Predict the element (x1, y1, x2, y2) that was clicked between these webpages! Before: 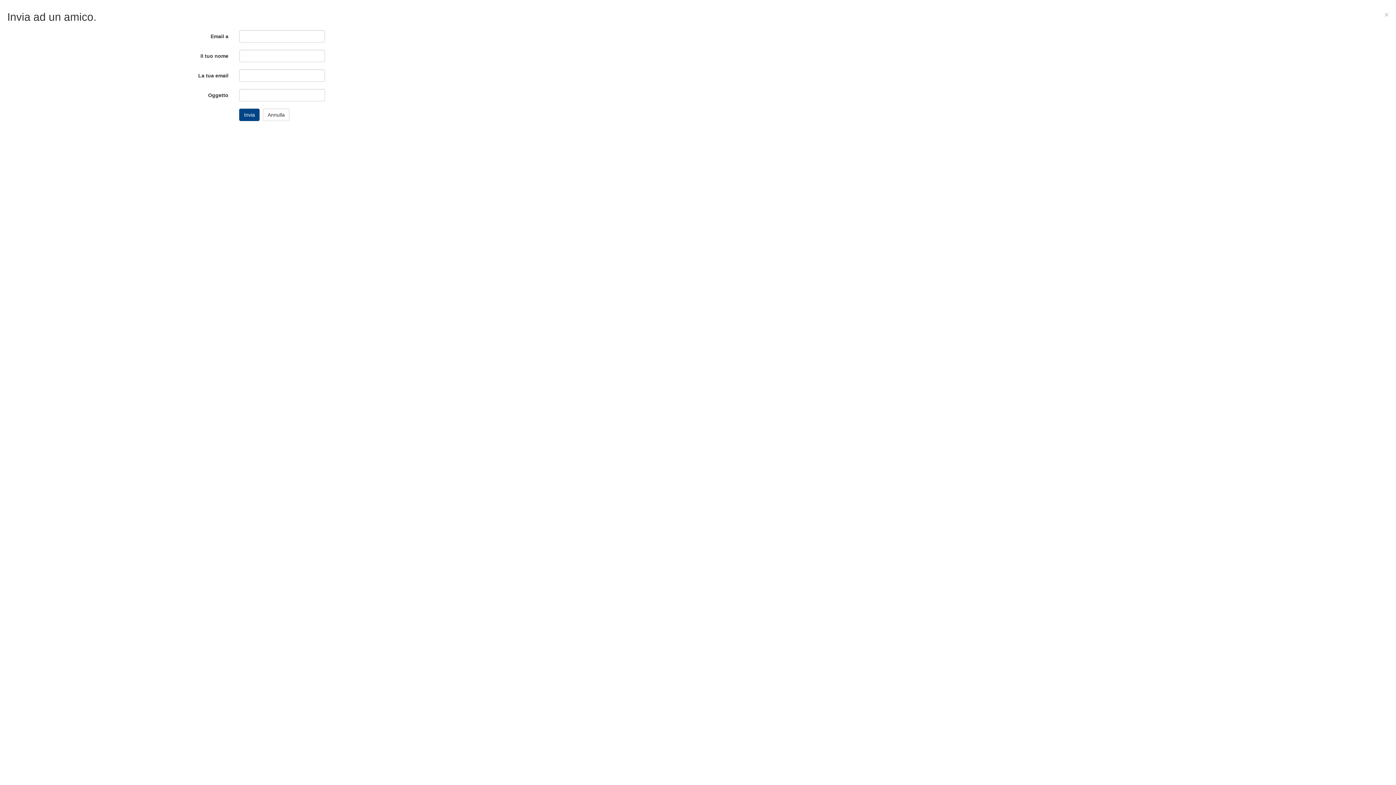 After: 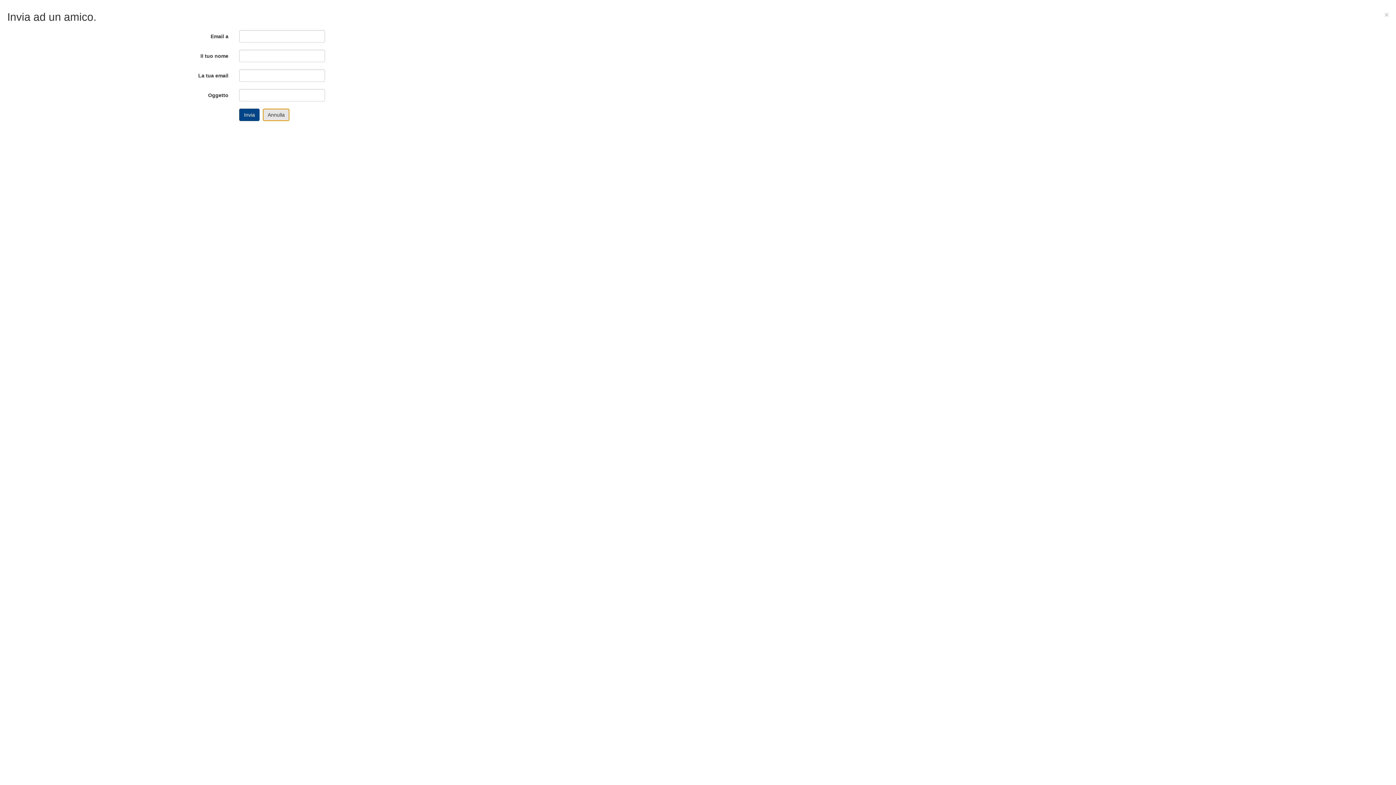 Action: bbox: (263, 108, 289, 121) label: Annulla